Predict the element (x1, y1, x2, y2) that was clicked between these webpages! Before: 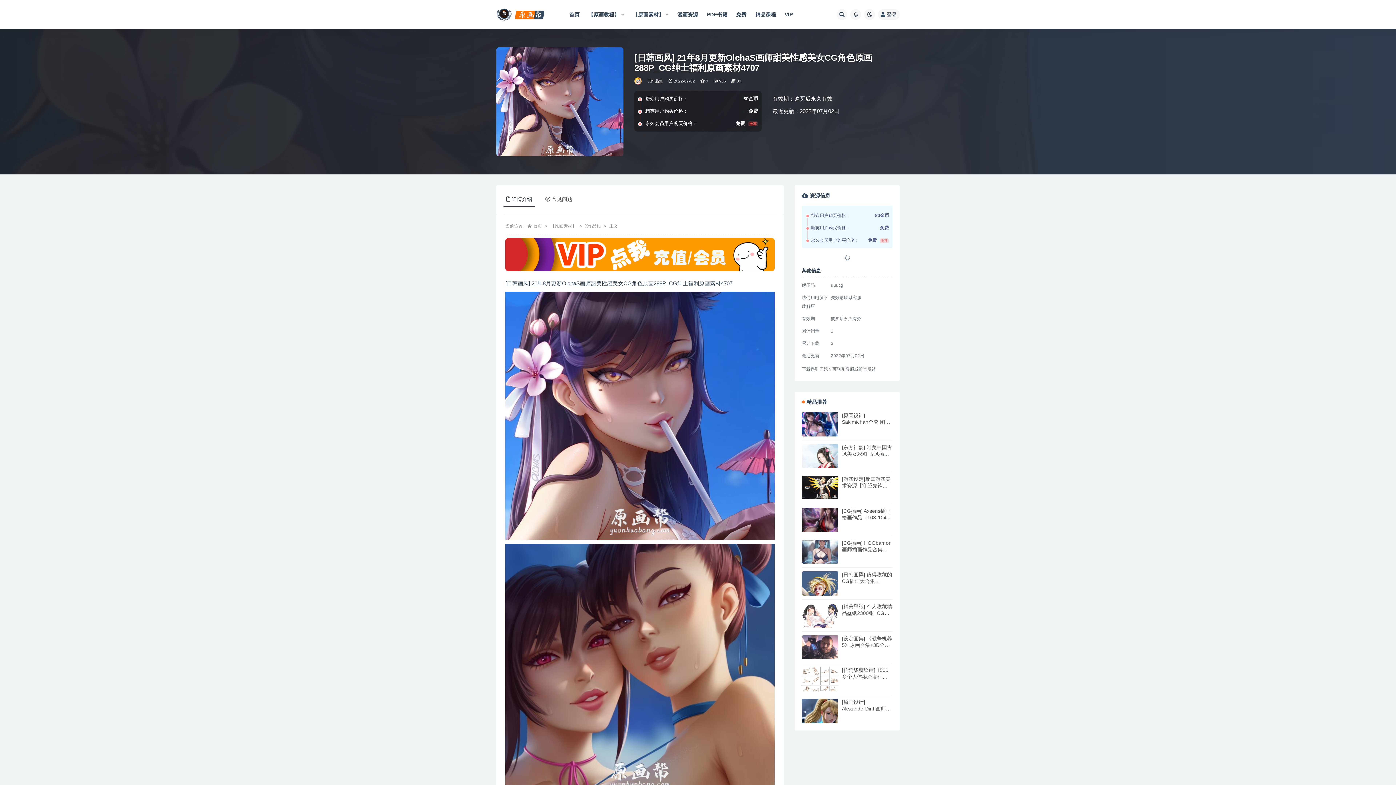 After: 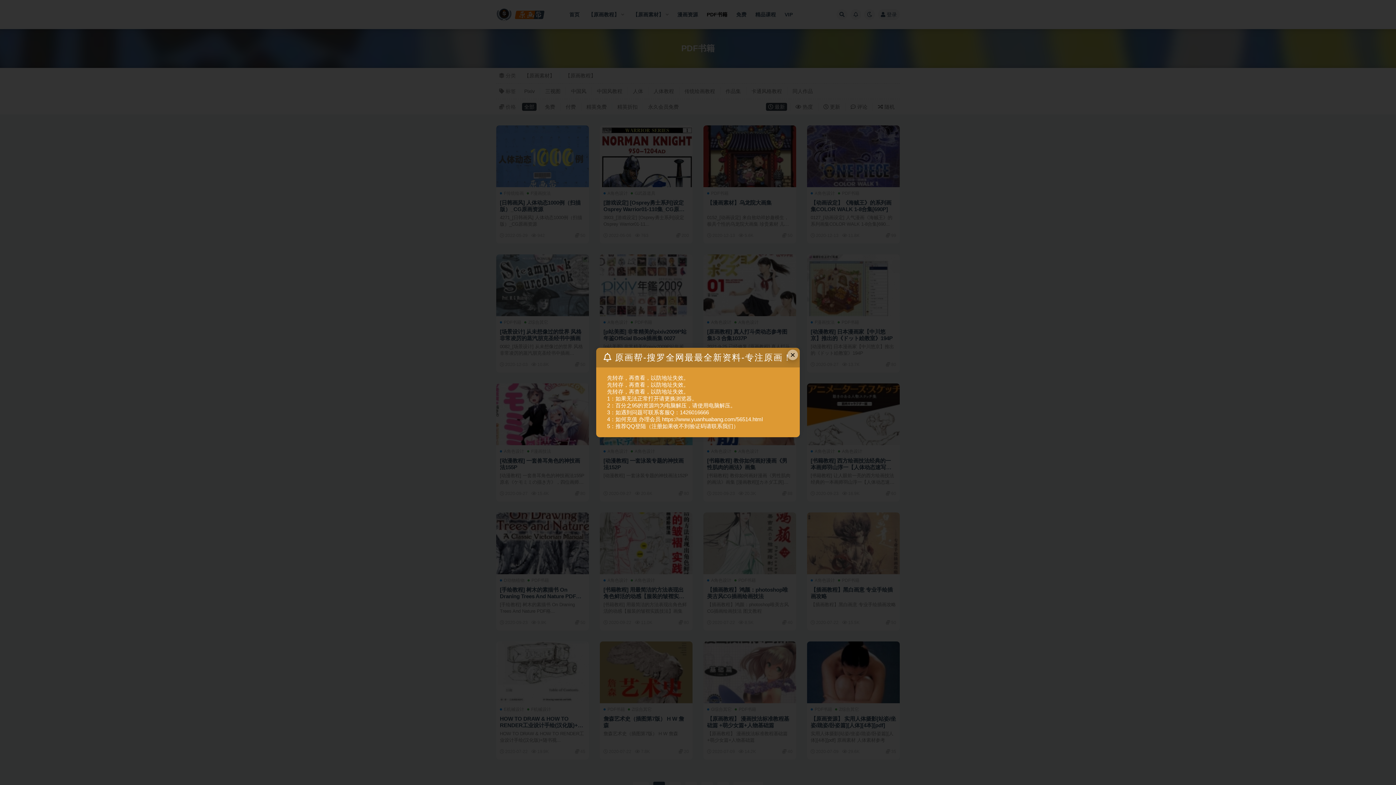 Action: label: PDF书籍 bbox: (706, 0, 727, 29)